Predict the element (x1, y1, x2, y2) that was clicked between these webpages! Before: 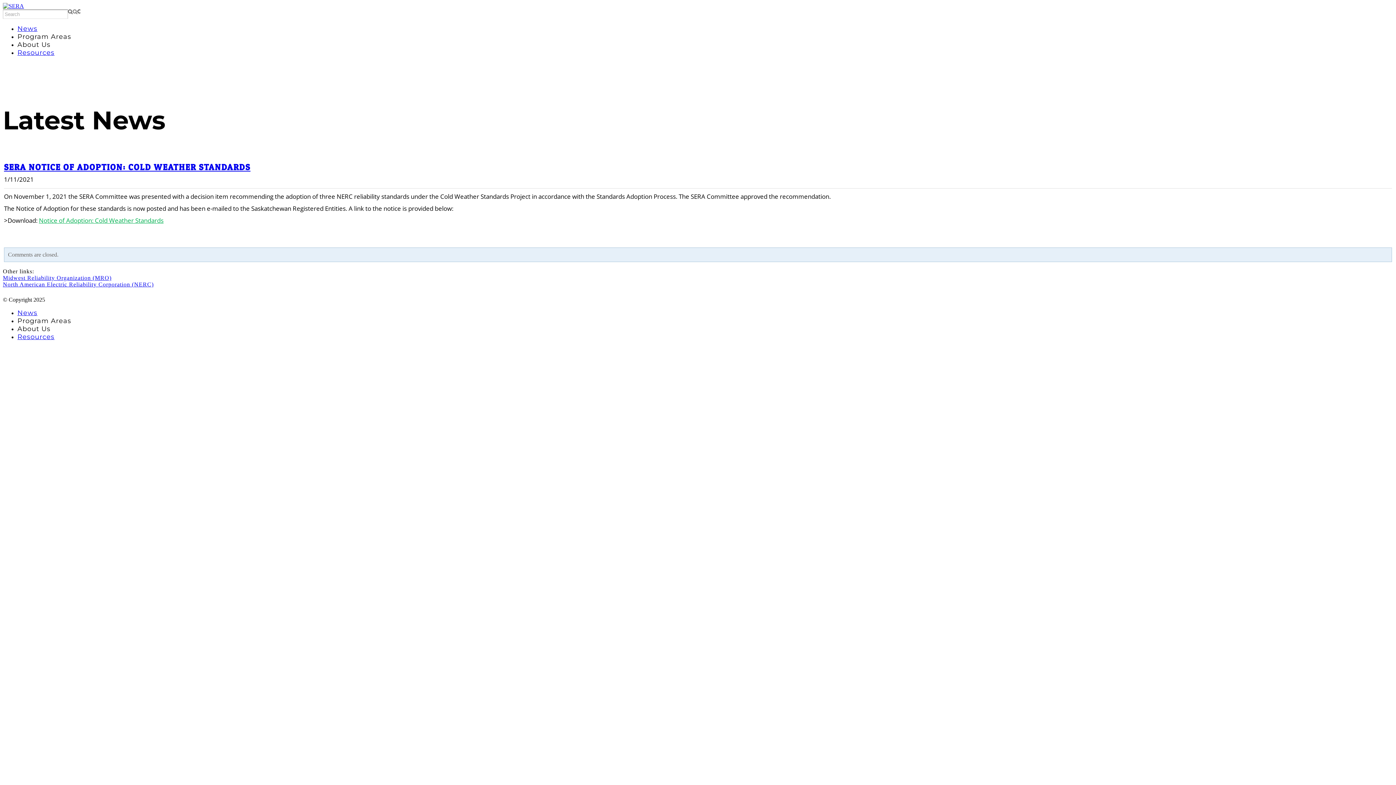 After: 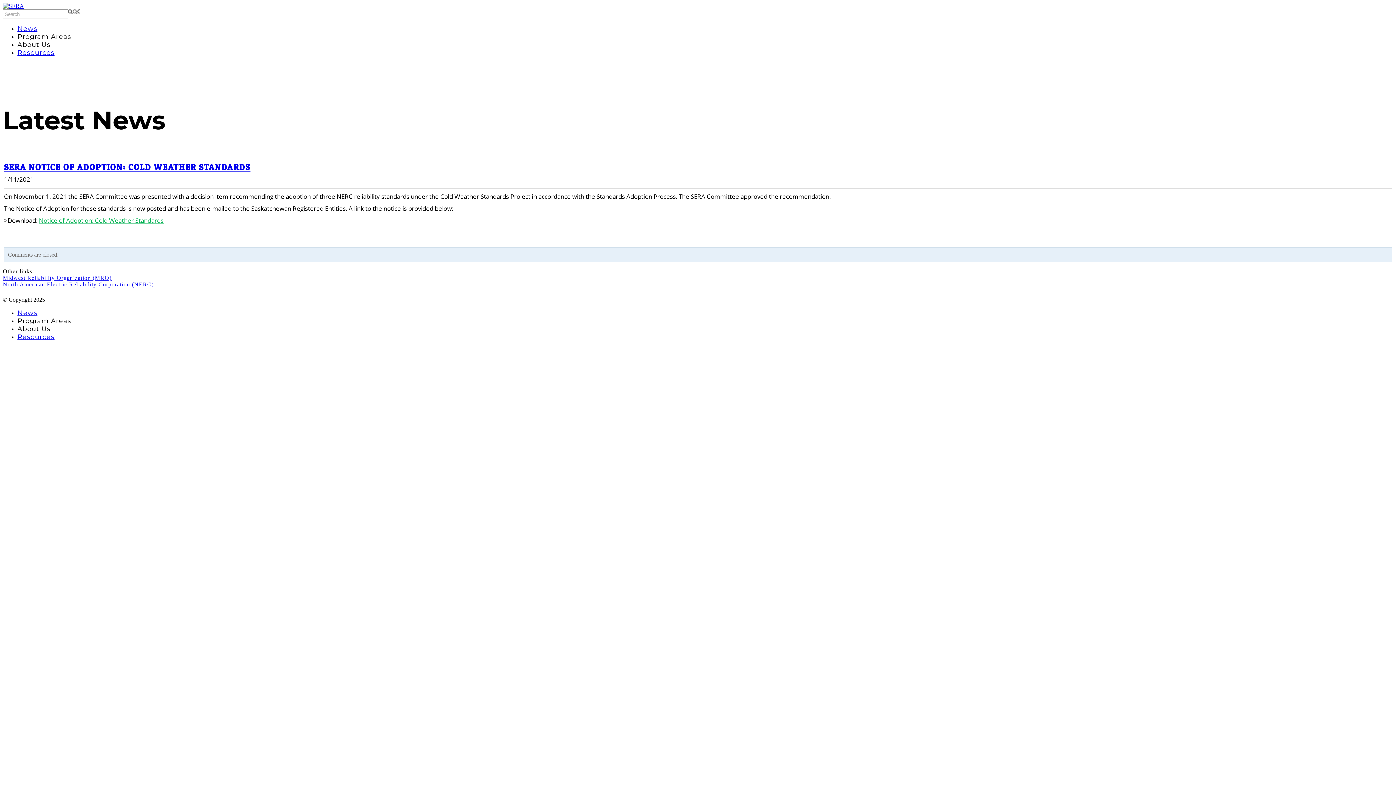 Action: label: North American Electric Reliability Corporation (NERC) bbox: (2, 281, 153, 287)